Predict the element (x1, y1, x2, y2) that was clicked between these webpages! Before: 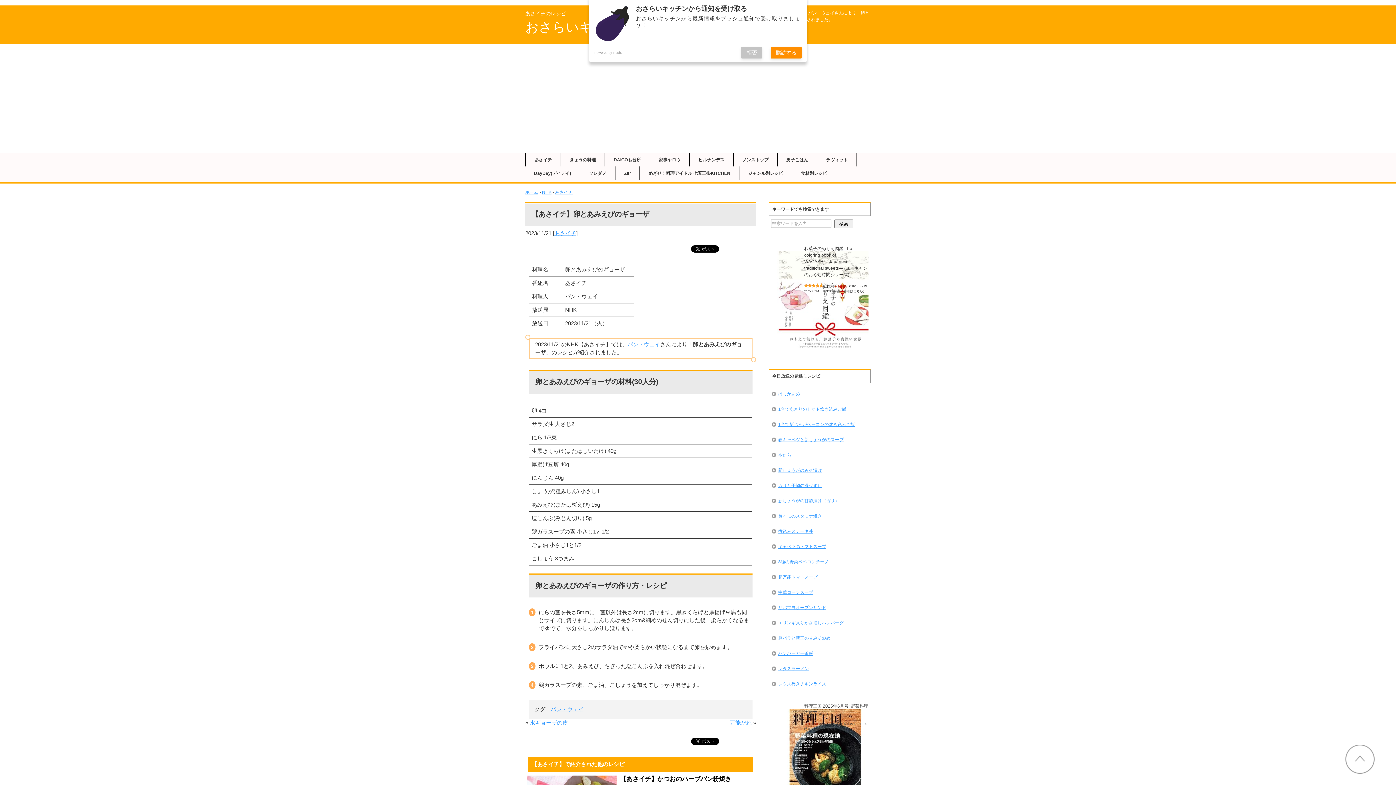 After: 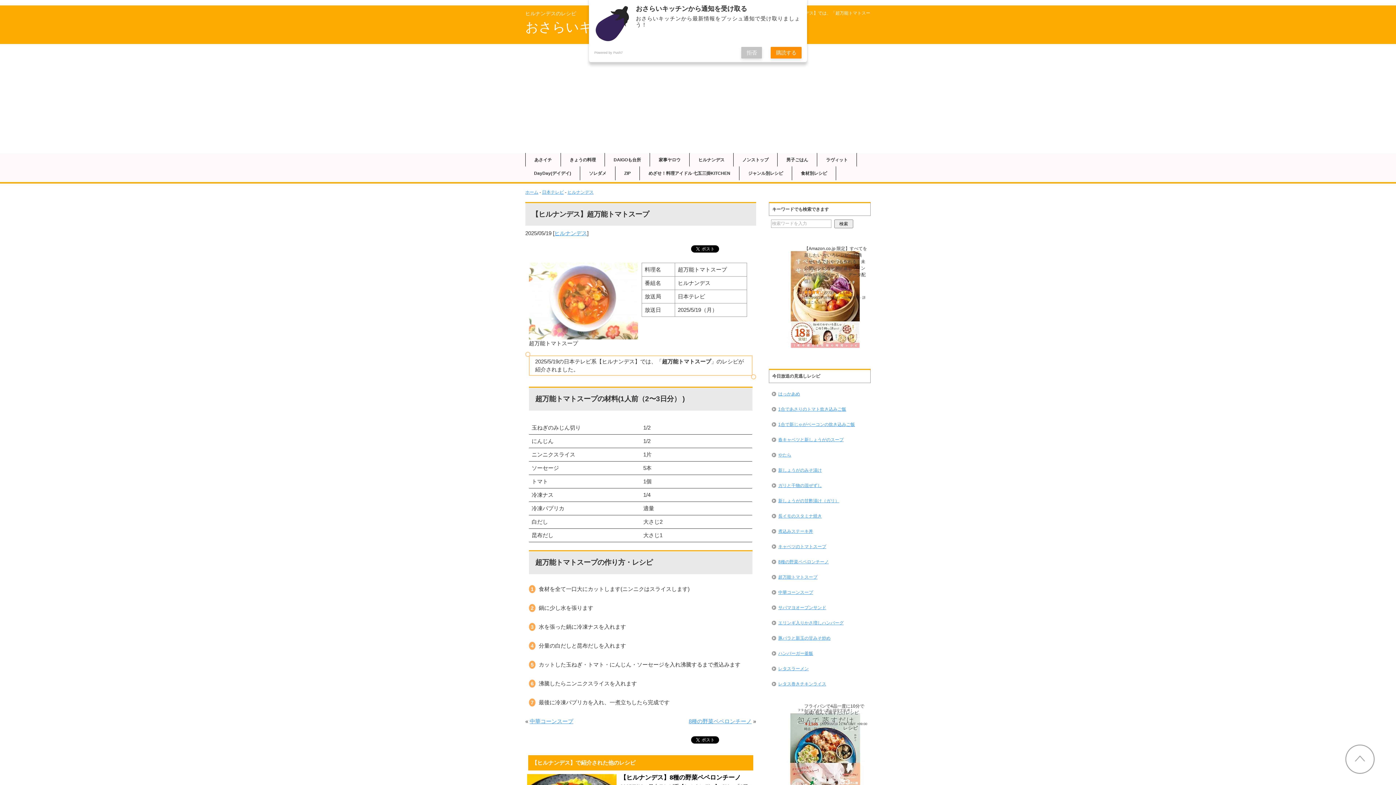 Action: bbox: (771, 569, 868, 585) label: 超万能トマトスープ